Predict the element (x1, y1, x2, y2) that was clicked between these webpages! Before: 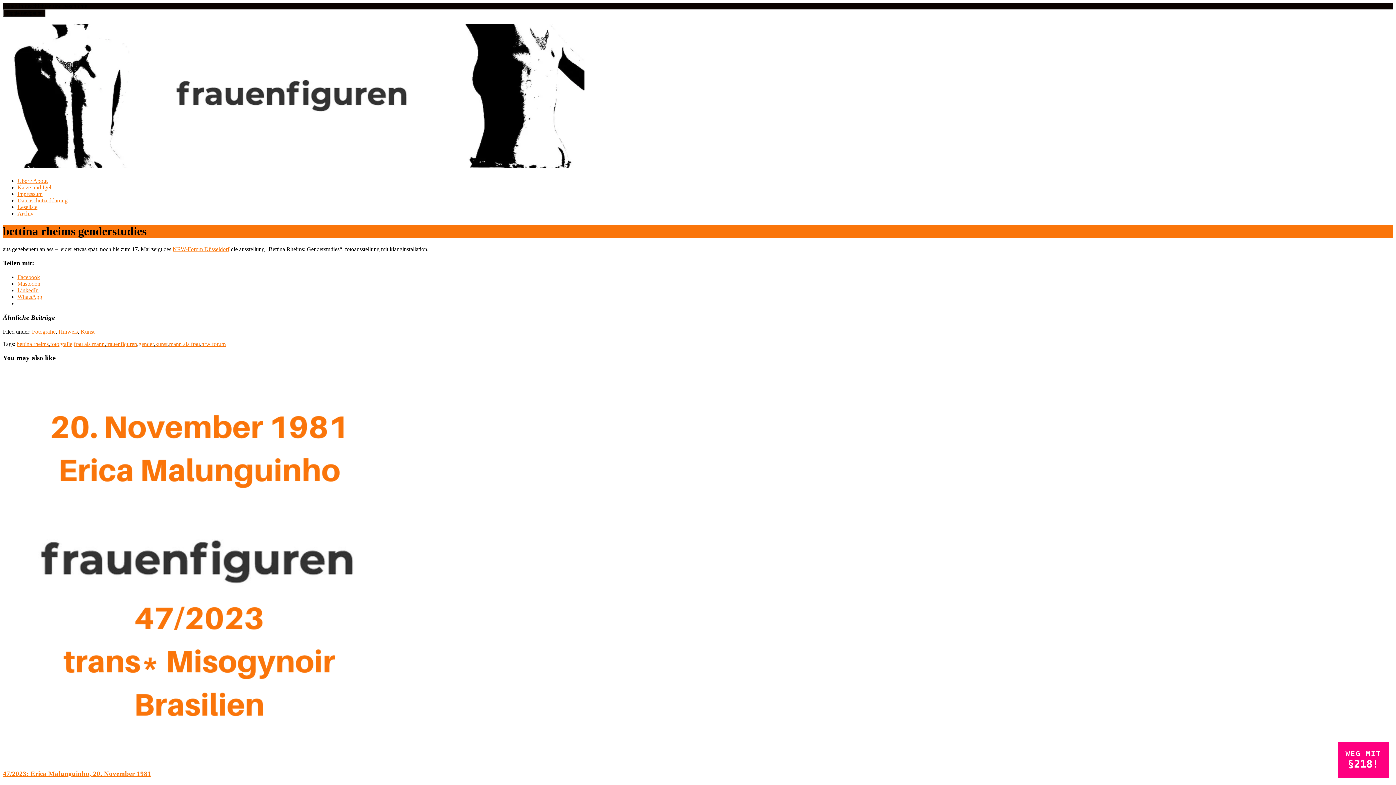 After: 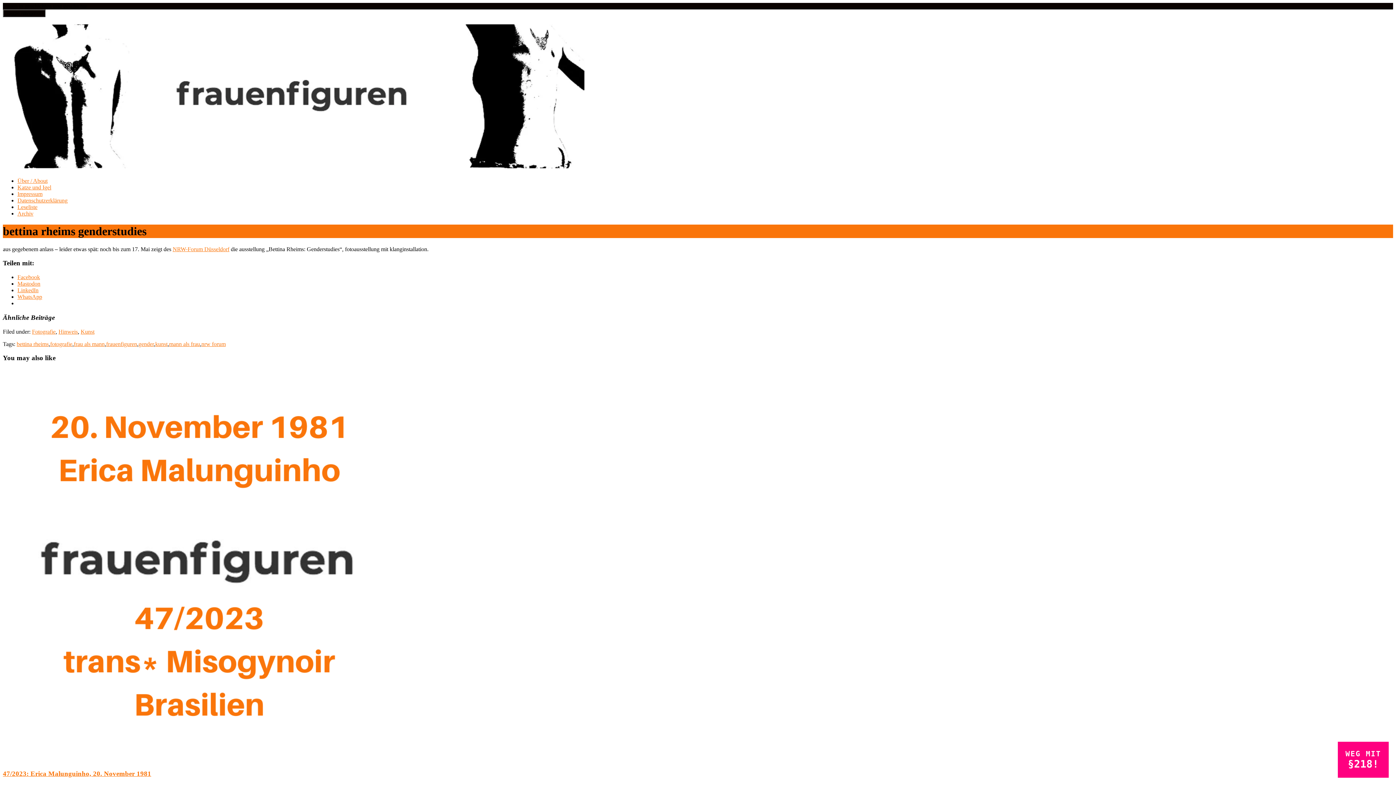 Action: bbox: (17, 293, 42, 300) label: WhatsApp